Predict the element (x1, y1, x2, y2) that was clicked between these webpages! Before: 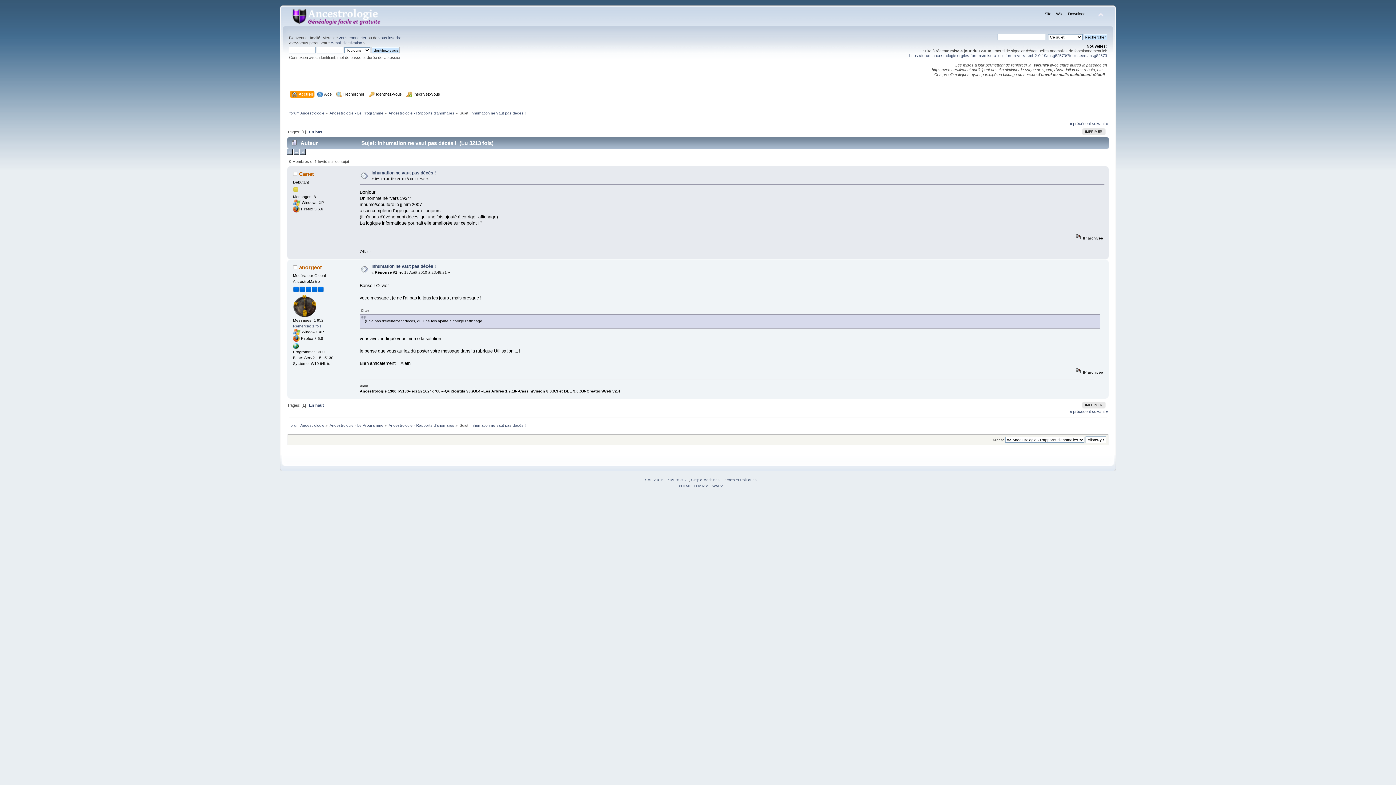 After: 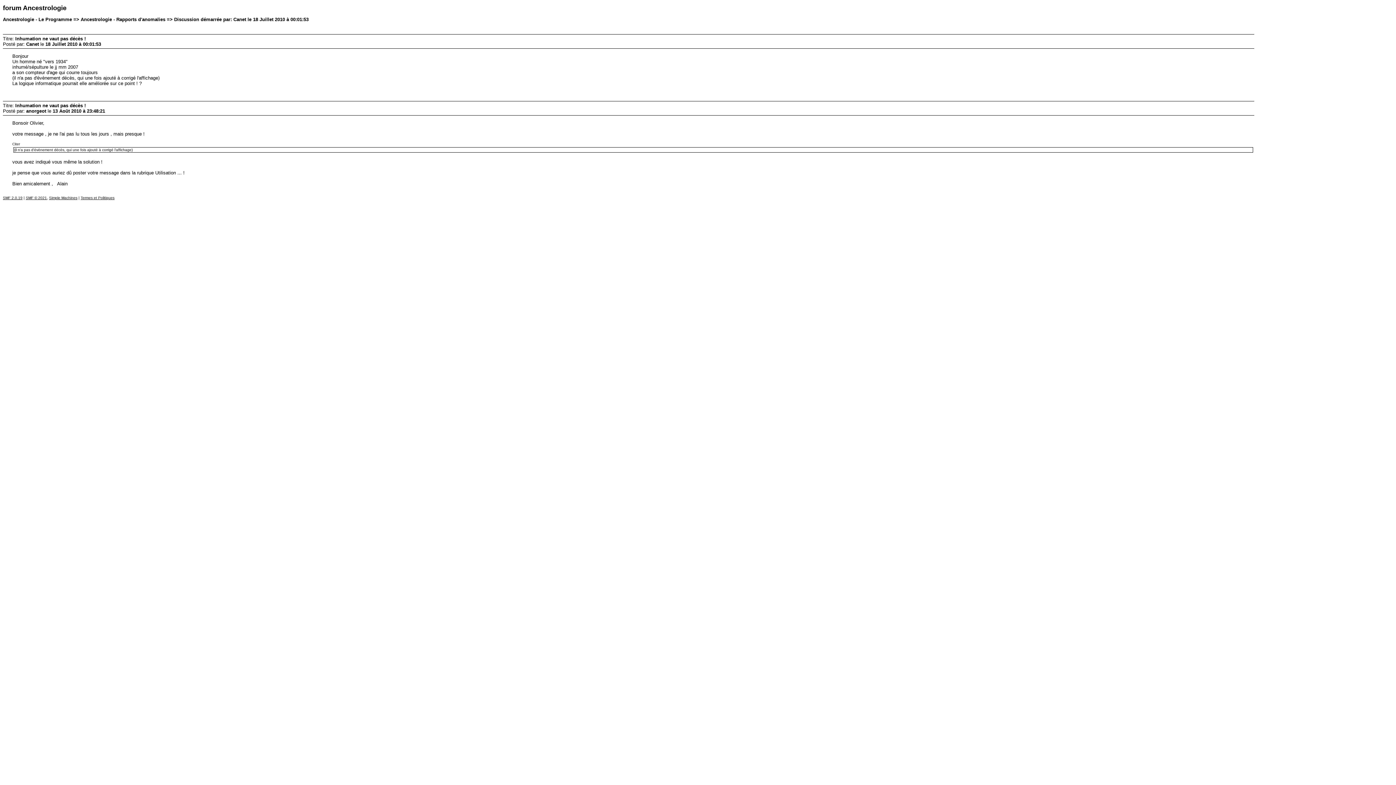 Action: bbox: (1082, 128, 1105, 135) label: IMPRIMER